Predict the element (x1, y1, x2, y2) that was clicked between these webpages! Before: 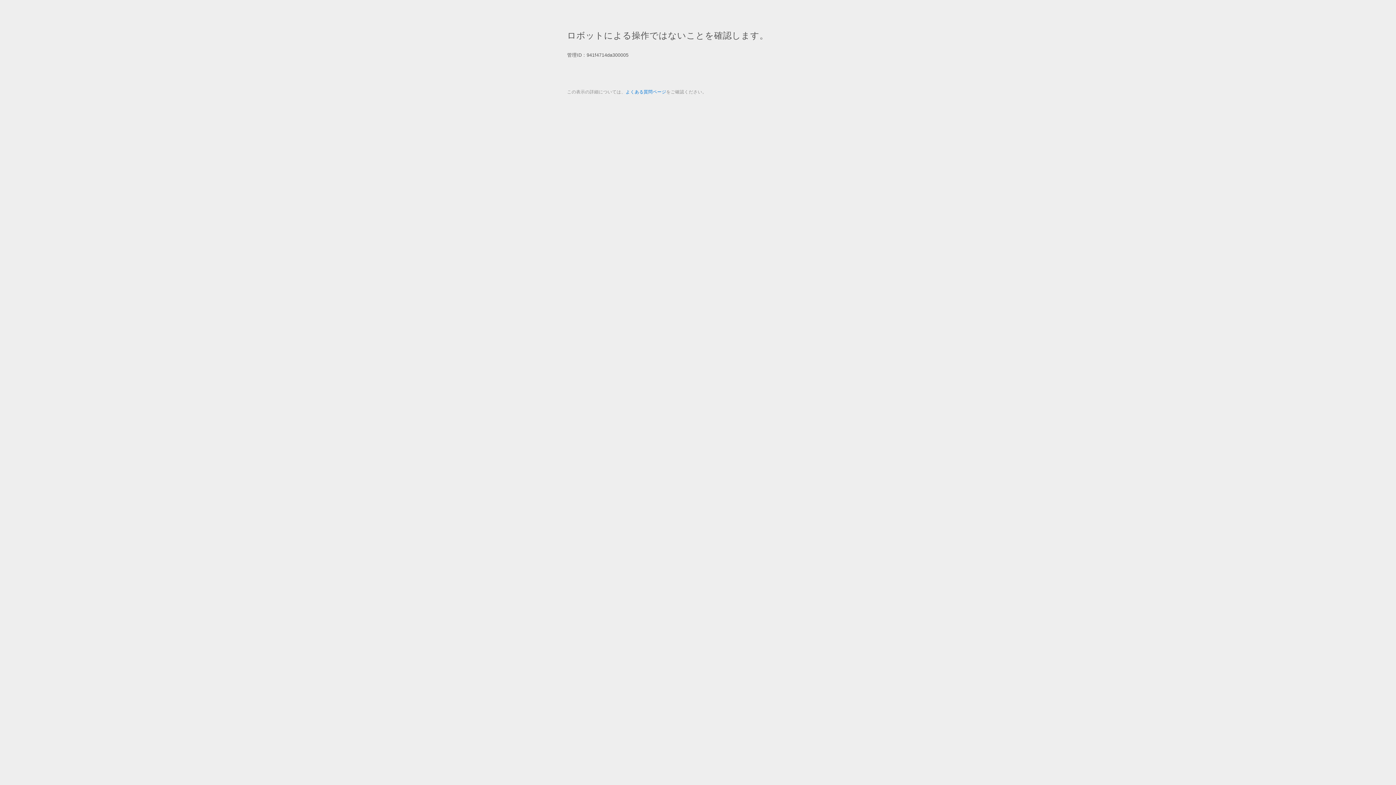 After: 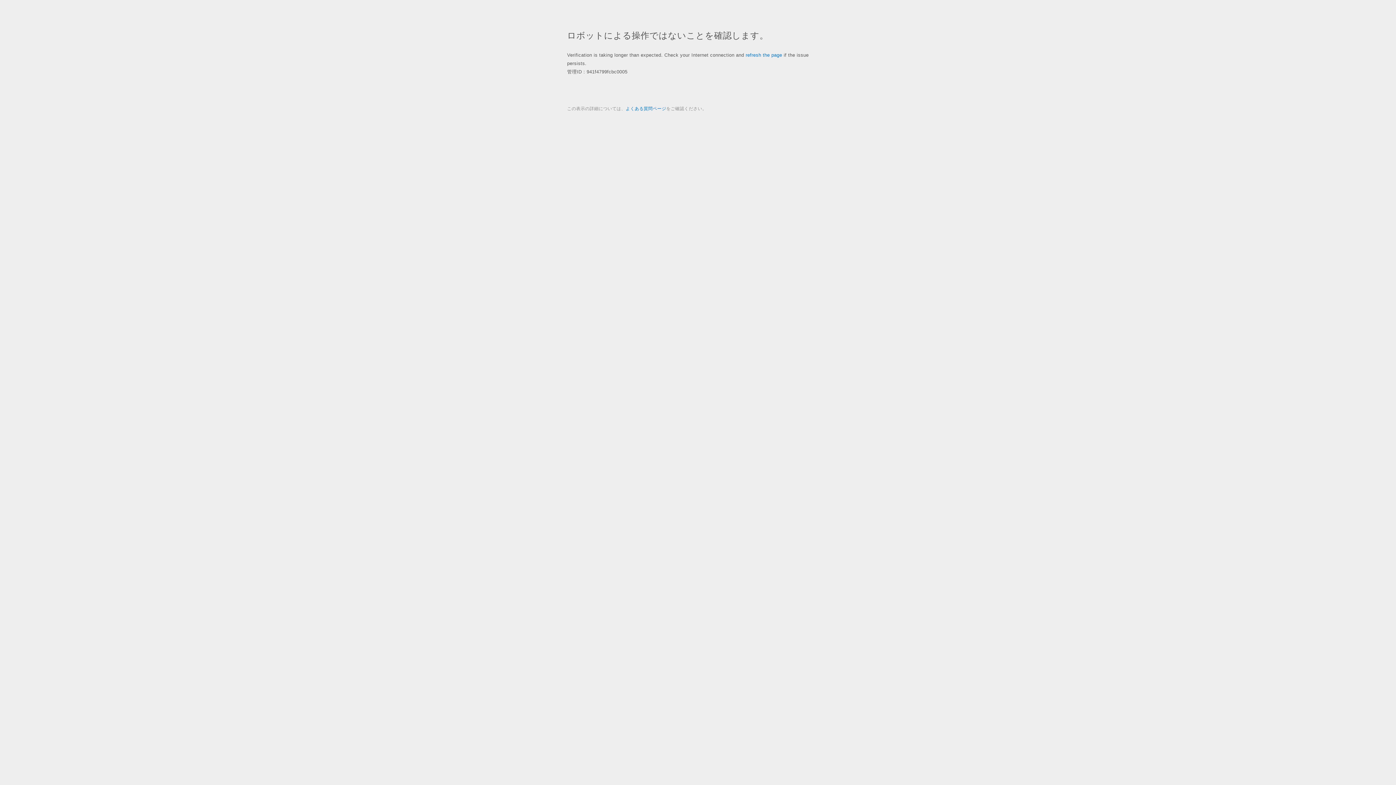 Action: label: よくある質問ページ bbox: (625, 89, 666, 94)